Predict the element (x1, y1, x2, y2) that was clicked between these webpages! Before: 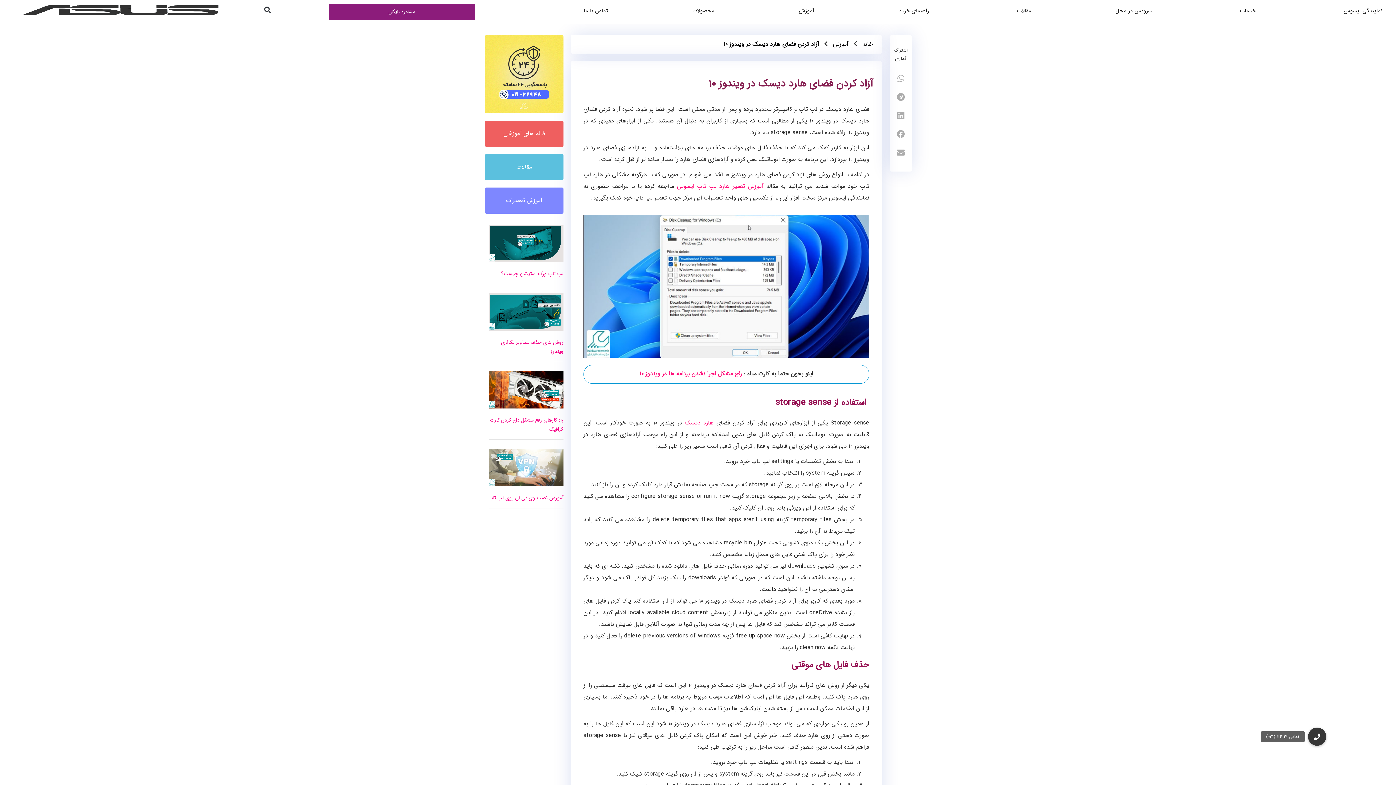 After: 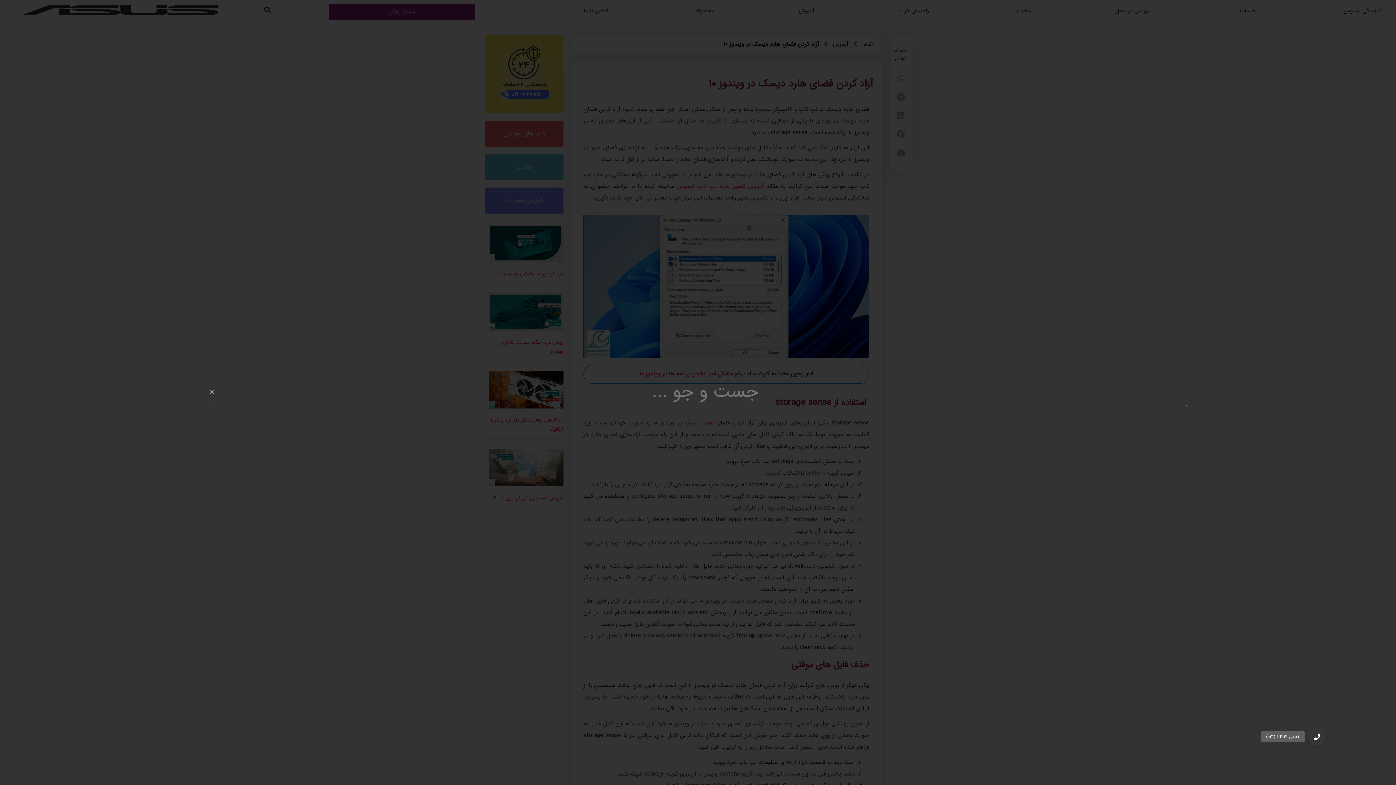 Action: label: جستجو کردن bbox: (261, 3, 273, 15)